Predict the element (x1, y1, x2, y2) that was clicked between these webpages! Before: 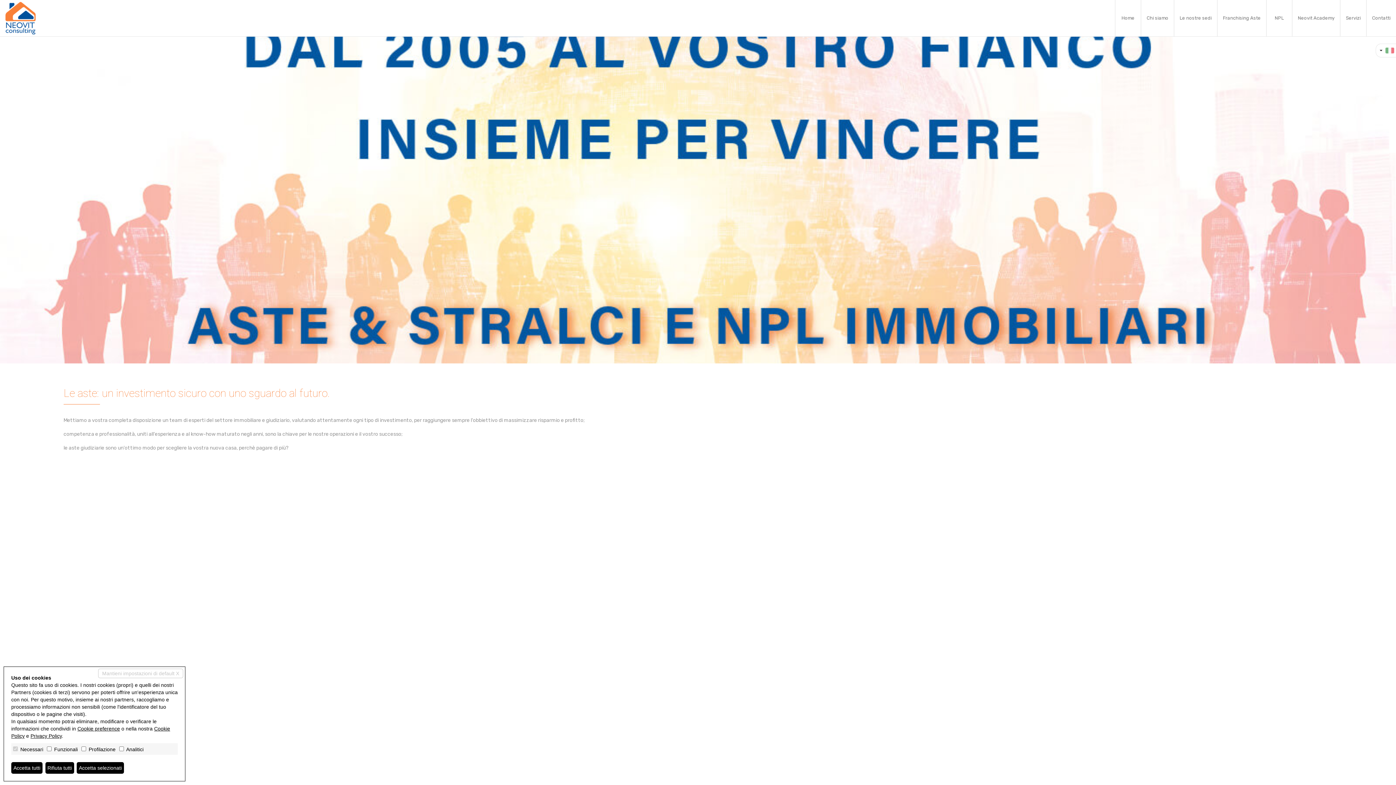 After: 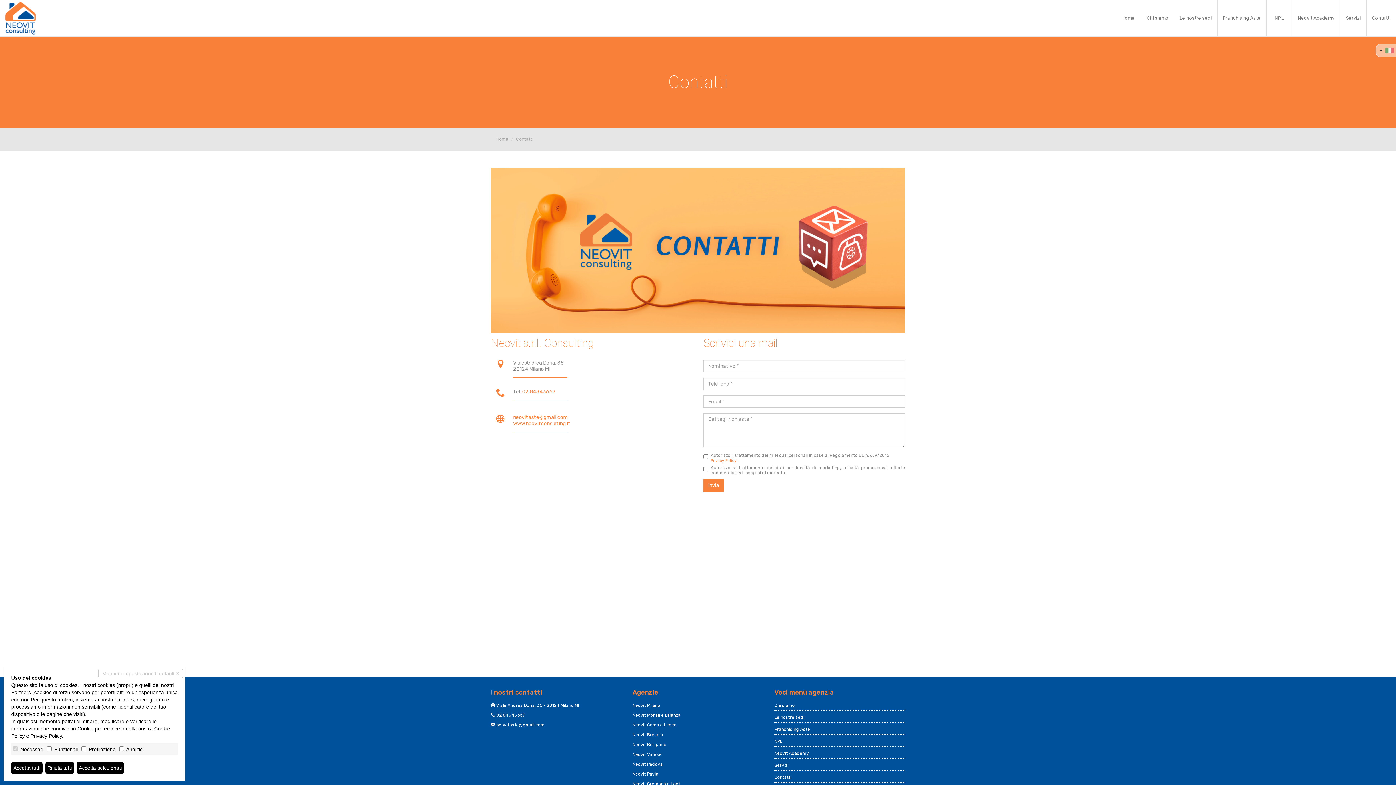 Action: label: Contatti bbox: (1366, 0, 1396, 36)